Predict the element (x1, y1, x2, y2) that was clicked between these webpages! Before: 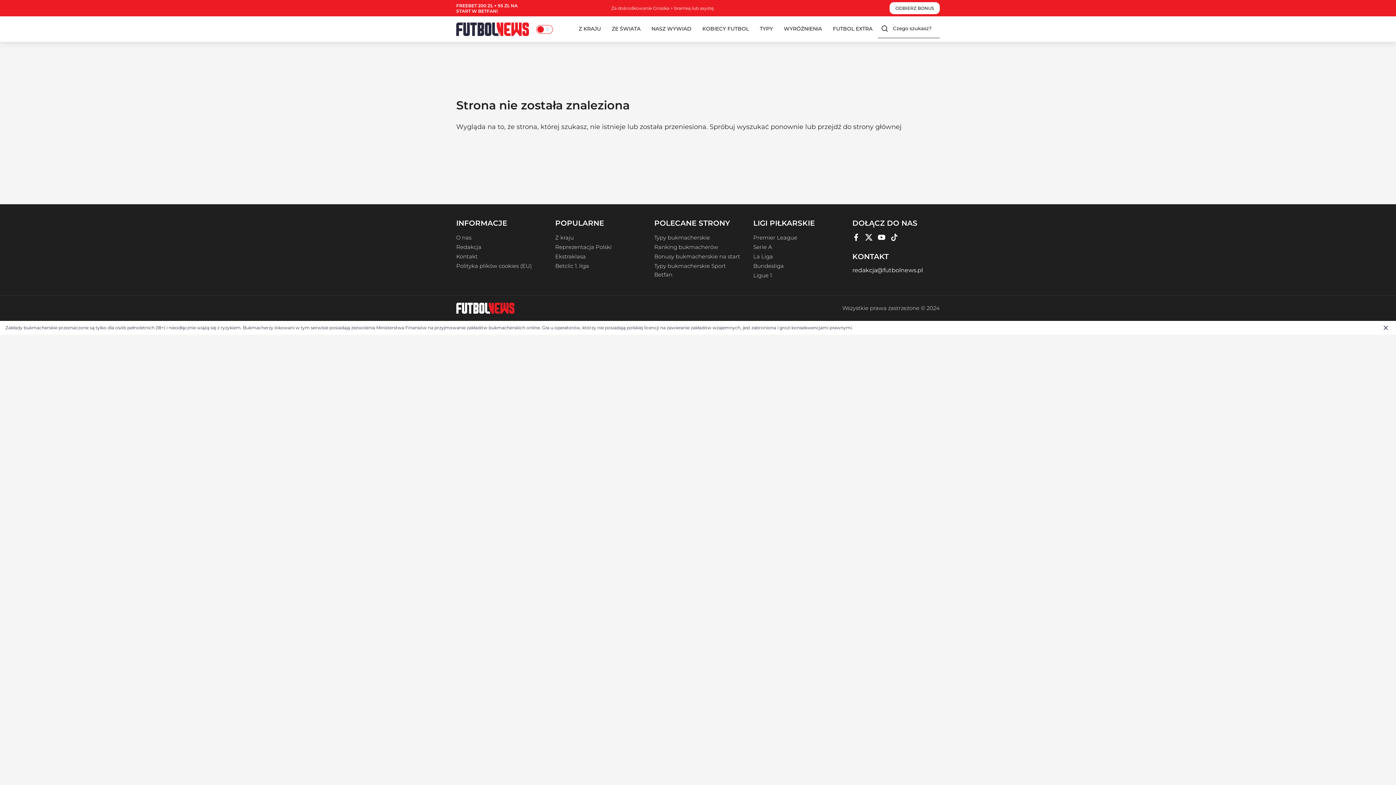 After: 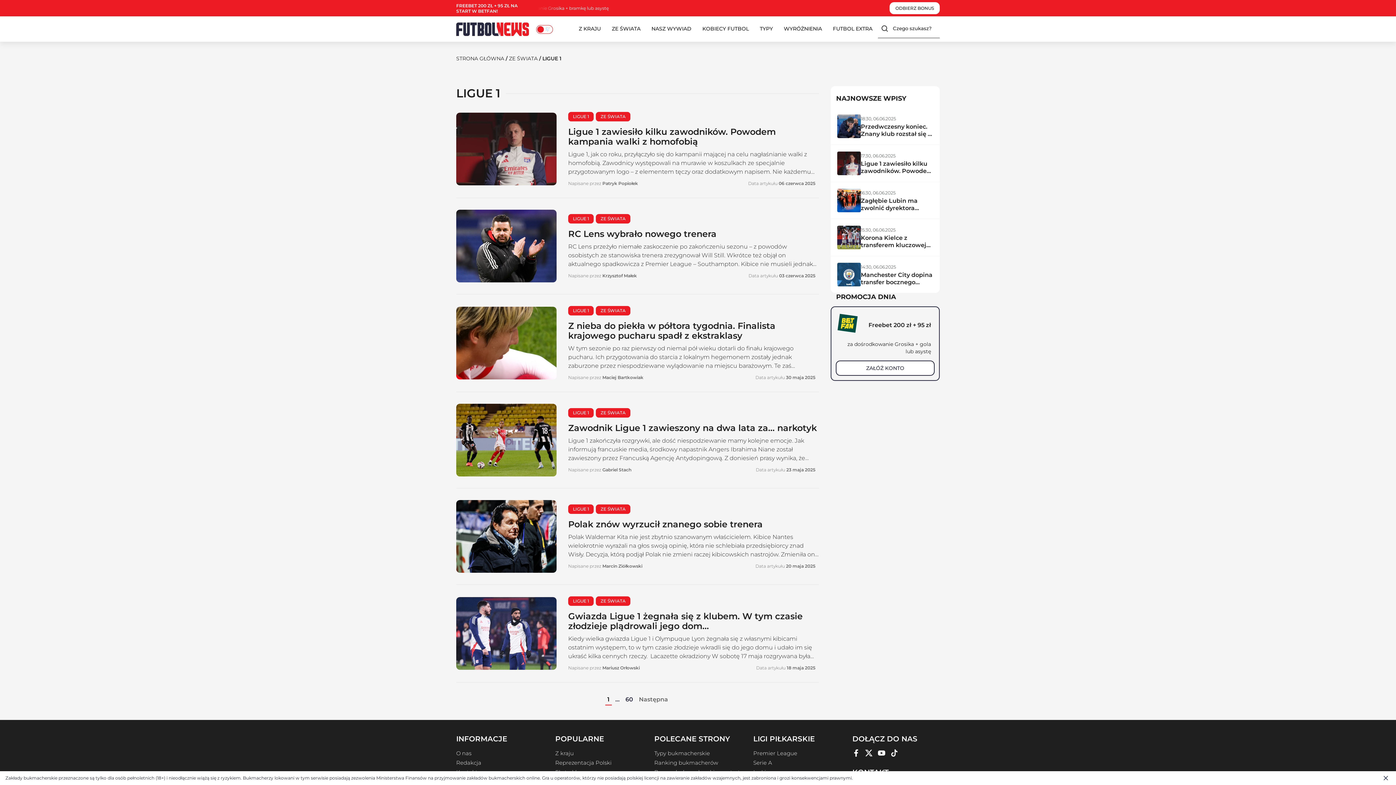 Action: label: Ligue 1 bbox: (753, 272, 772, 278)